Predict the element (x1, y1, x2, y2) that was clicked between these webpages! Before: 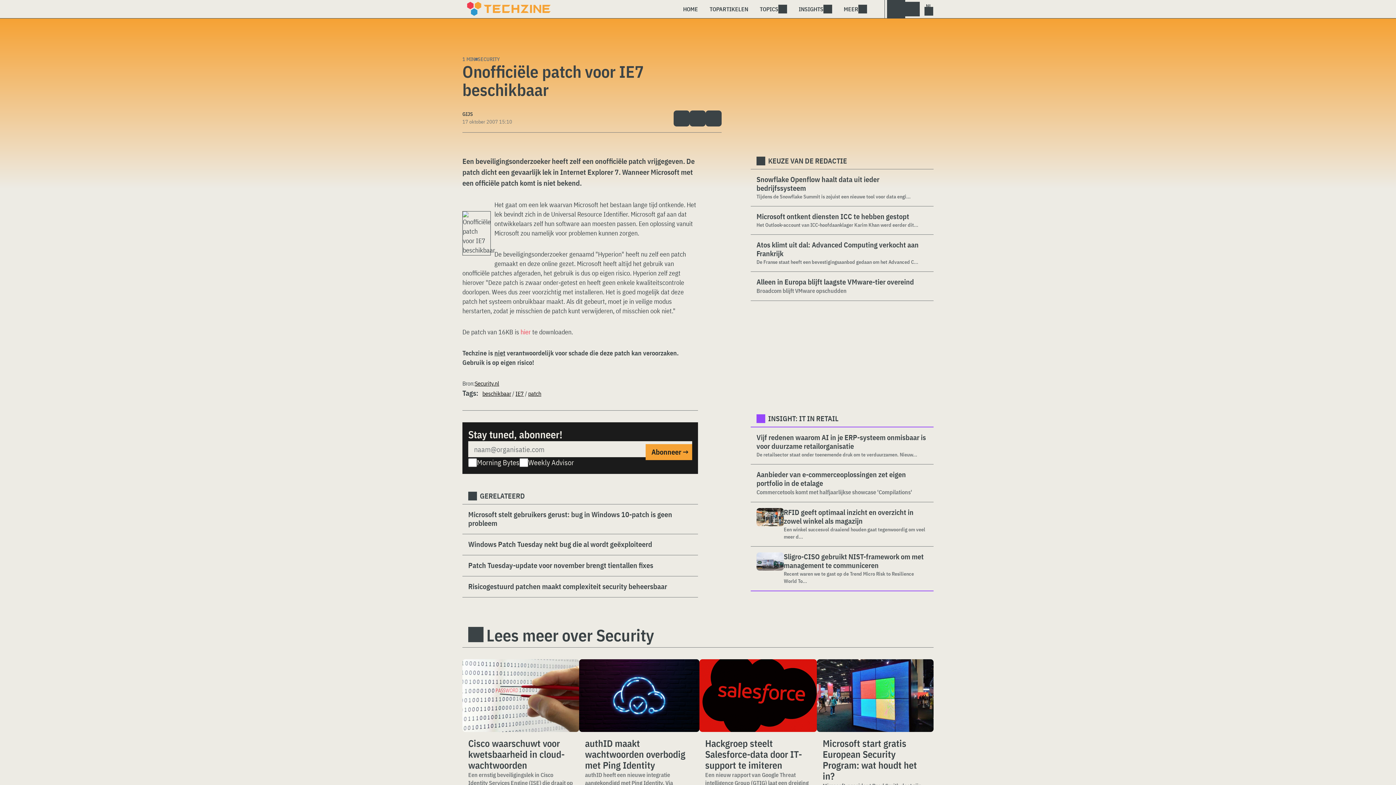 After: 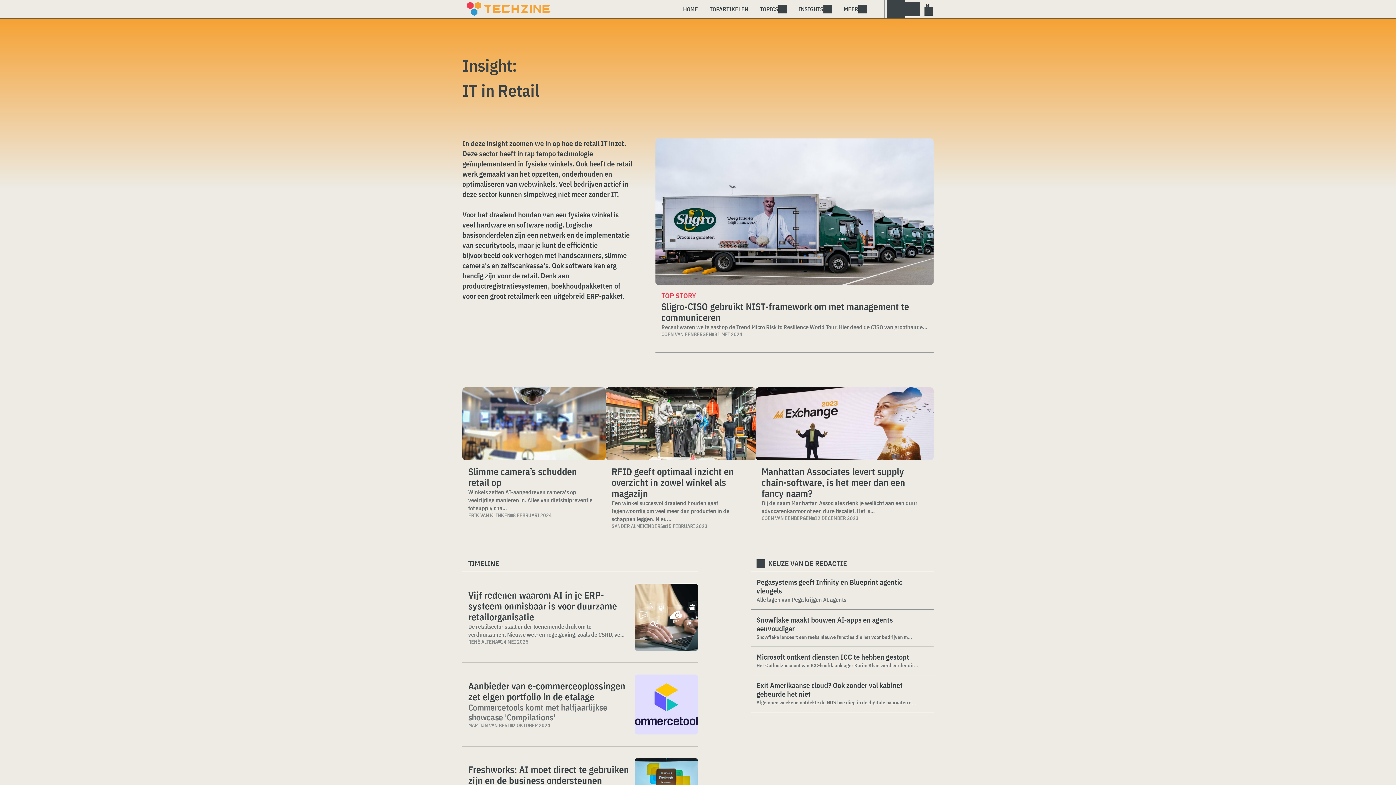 Action: bbox: (768, 413, 838, 424) label: INSIGHT: IT IN RETAIL